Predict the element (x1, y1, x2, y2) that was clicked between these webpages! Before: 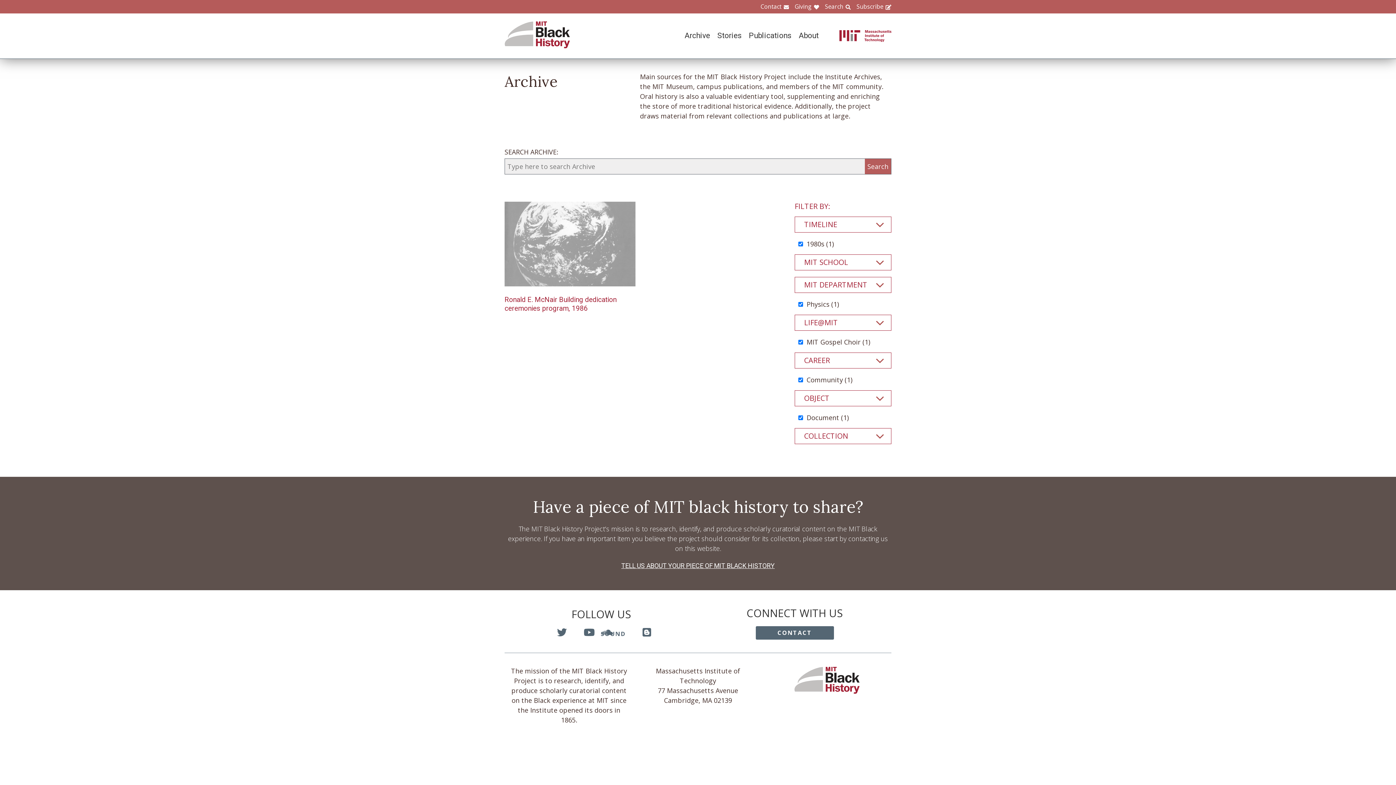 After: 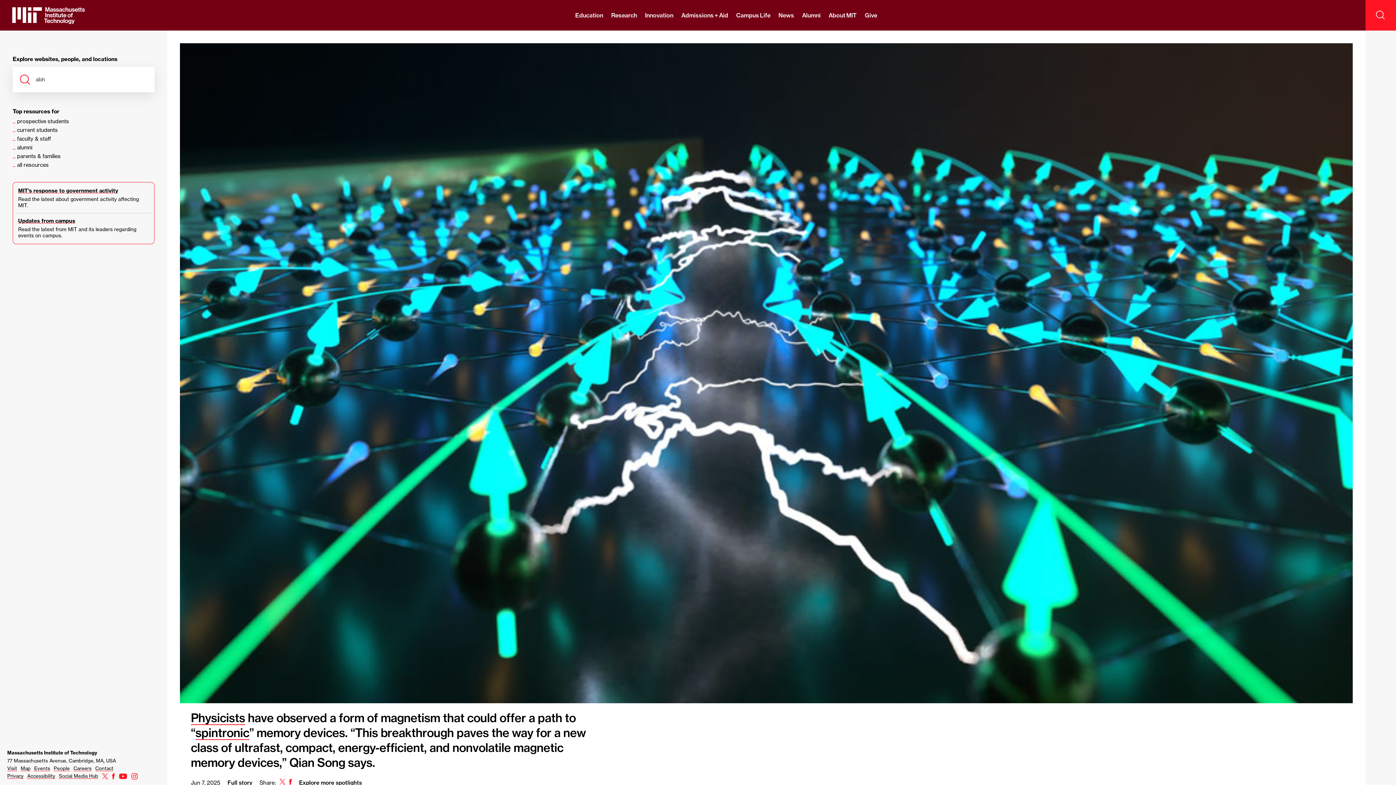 Action: bbox: (829, 30, 891, 41) label: MIT